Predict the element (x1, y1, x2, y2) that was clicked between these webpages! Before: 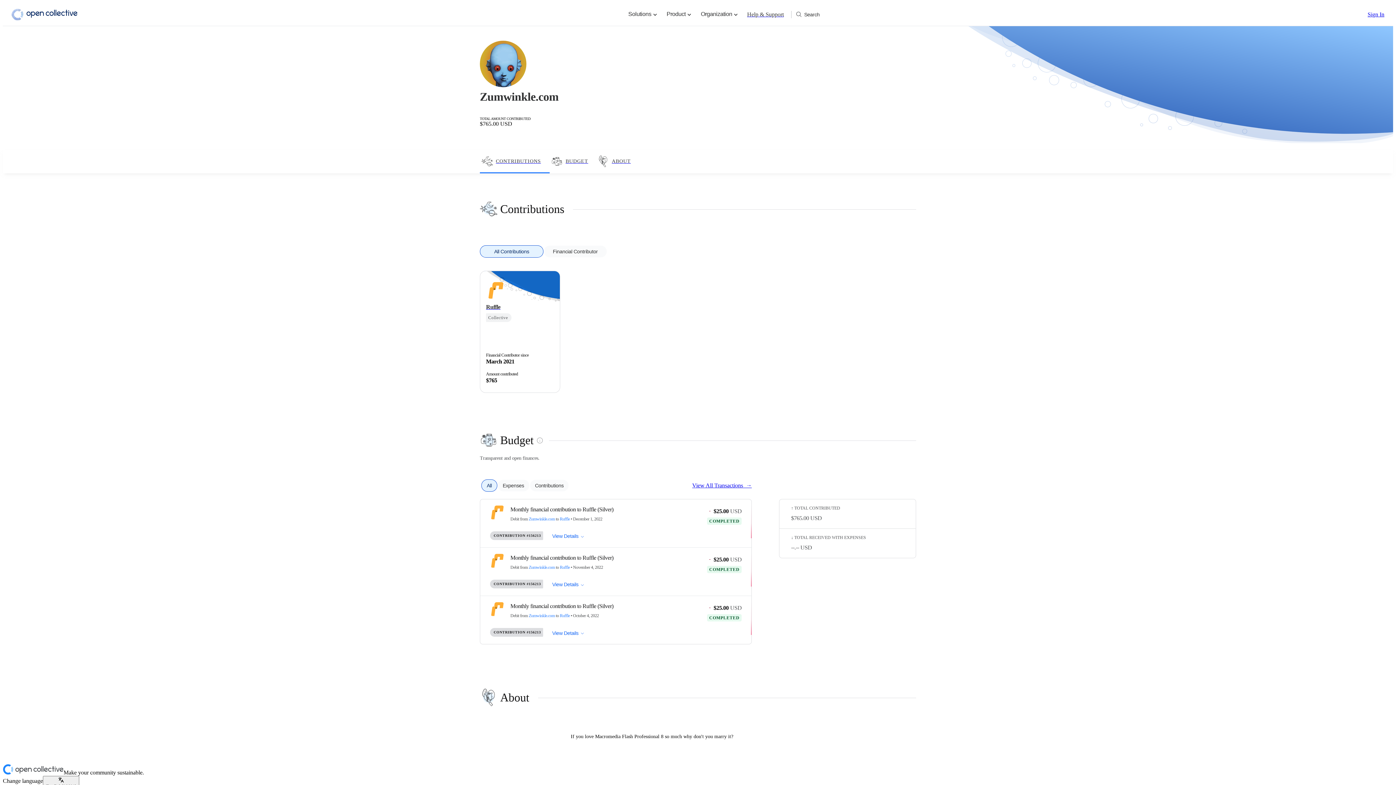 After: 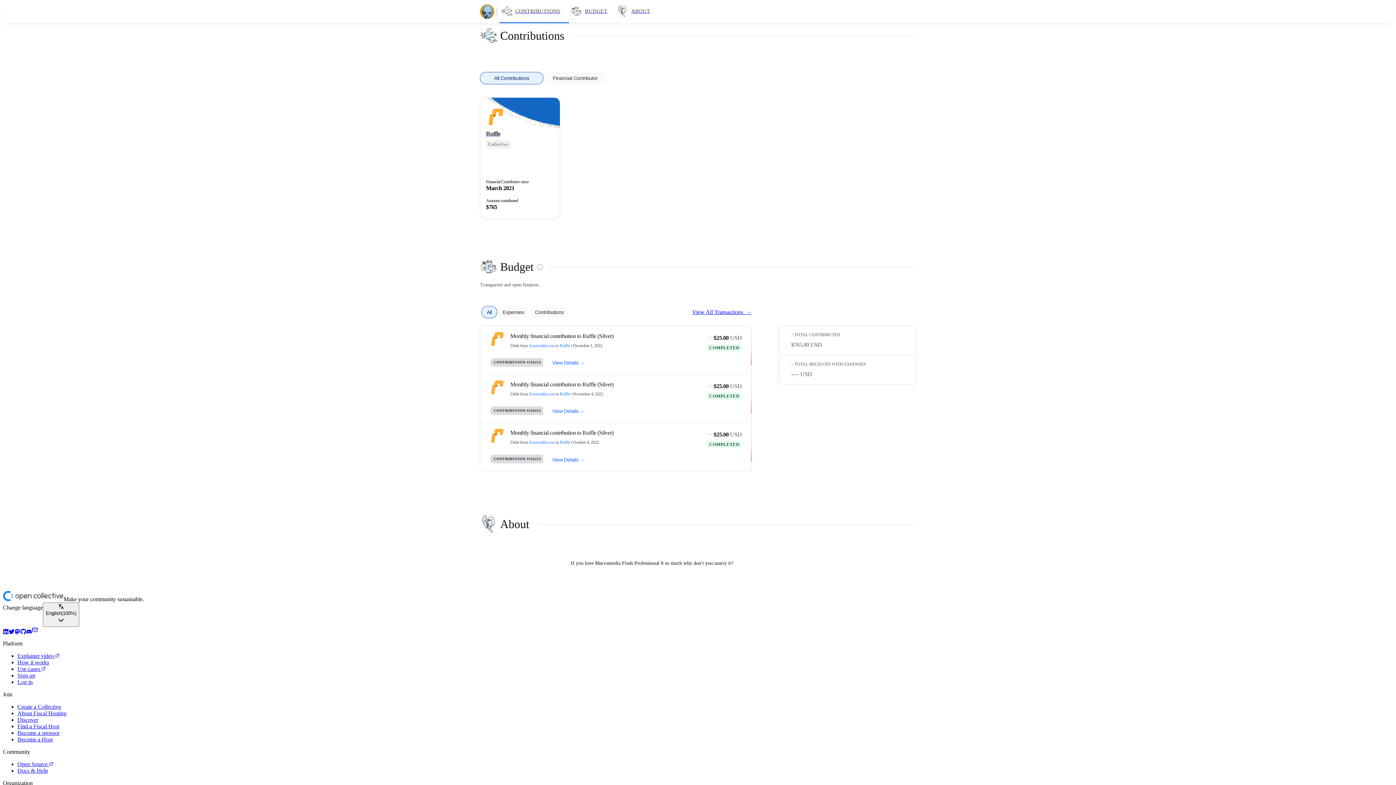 Action: label: CONTRIBUTIONS bbox: (480, 150, 549, 173)